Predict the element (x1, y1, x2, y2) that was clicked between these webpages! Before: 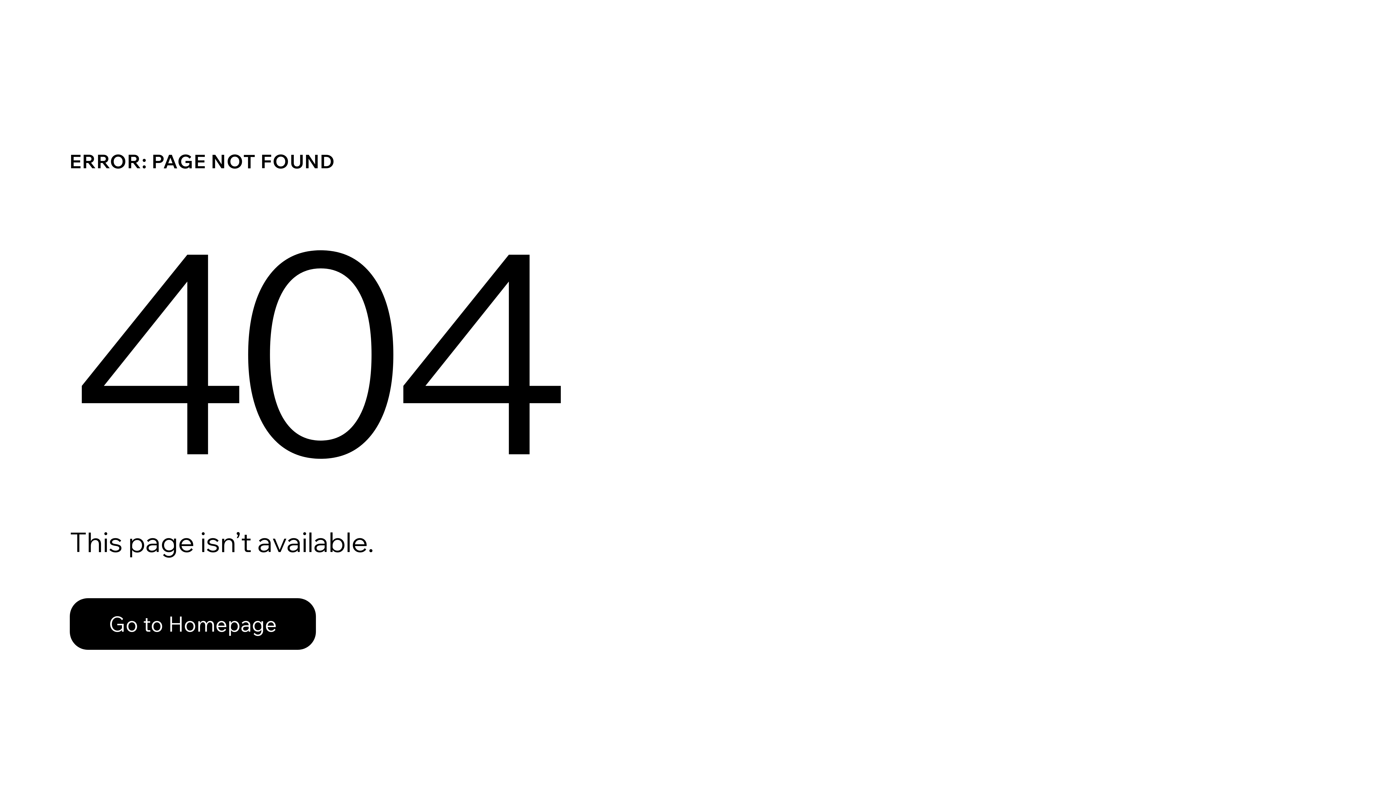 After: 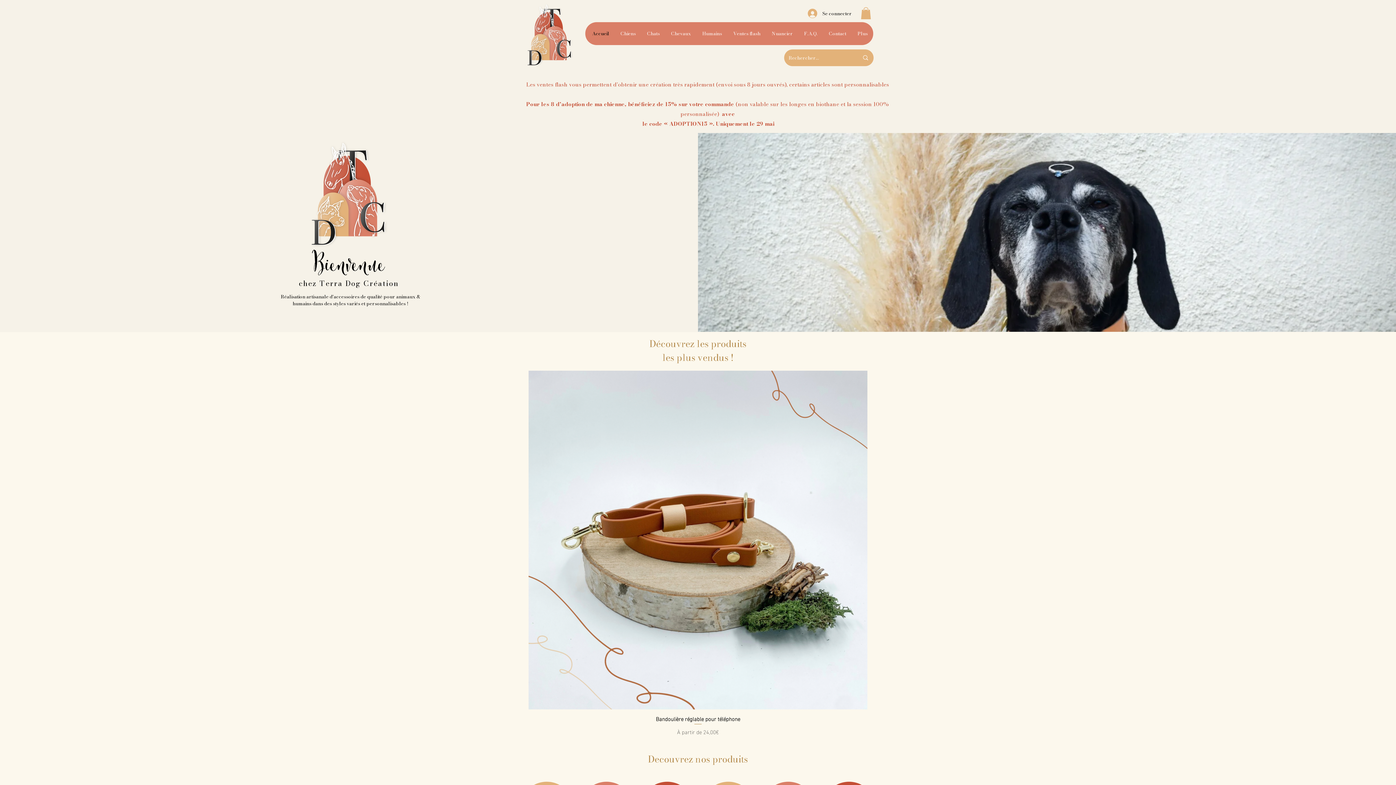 Action: bbox: (69, 582, 768, 659) label: Go to Homepage